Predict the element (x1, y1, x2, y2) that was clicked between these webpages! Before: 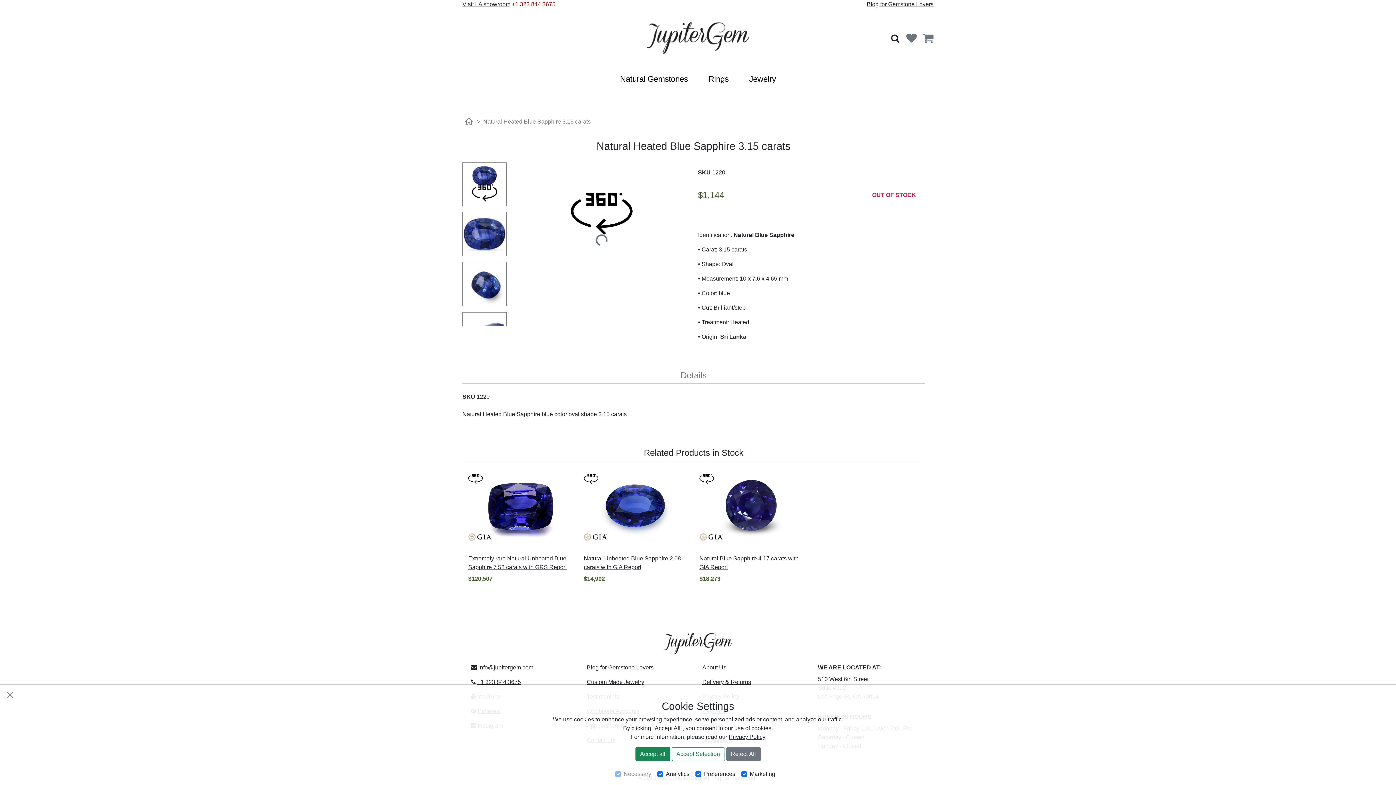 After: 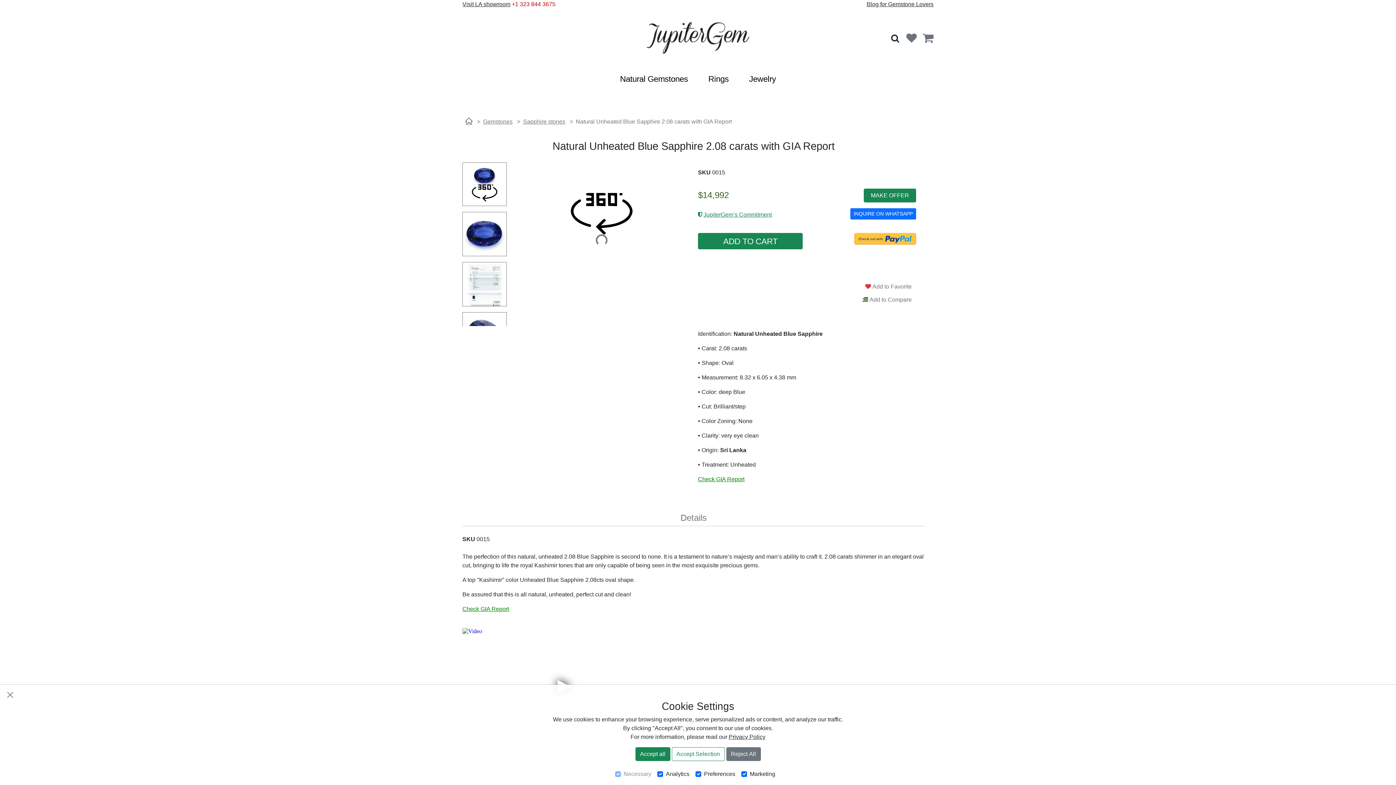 Action: bbox: (584, 470, 688, 542)